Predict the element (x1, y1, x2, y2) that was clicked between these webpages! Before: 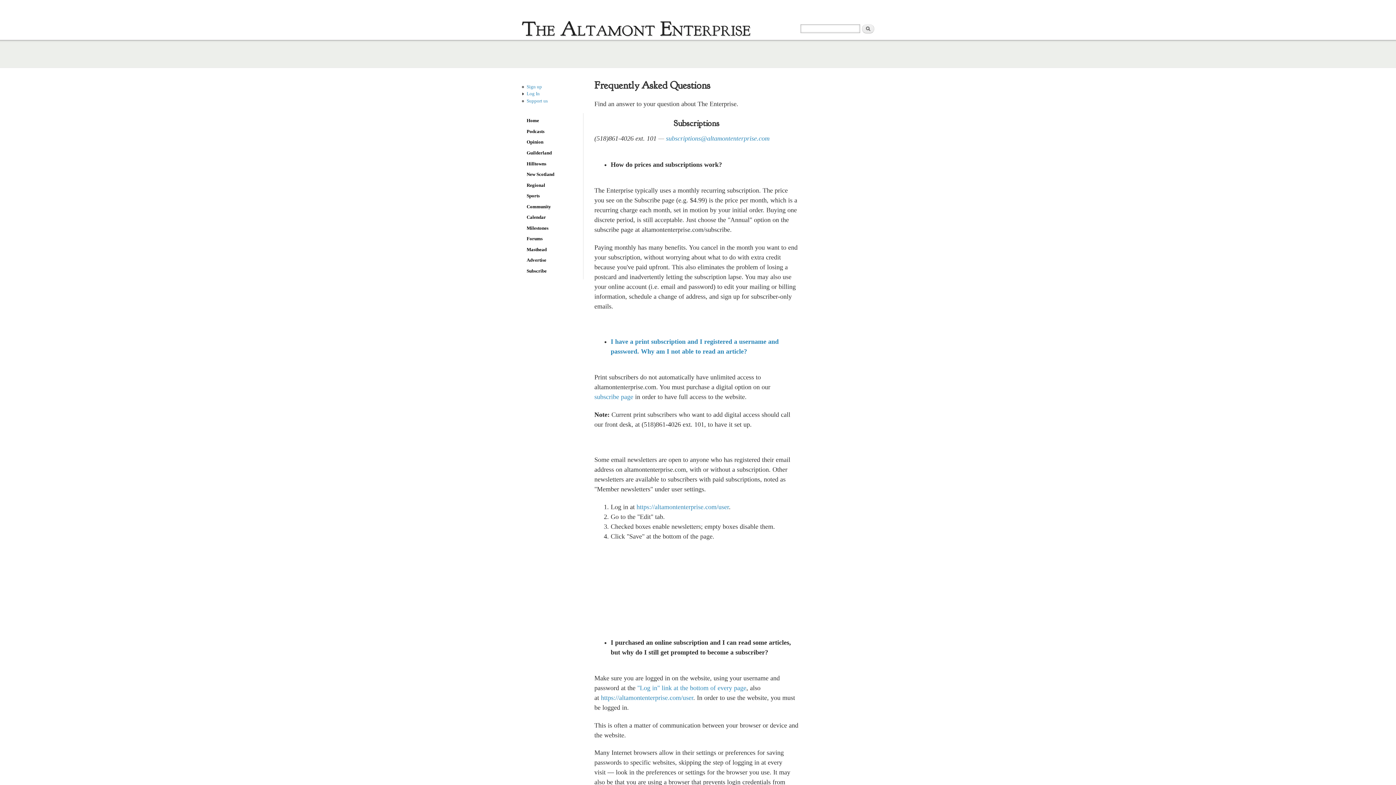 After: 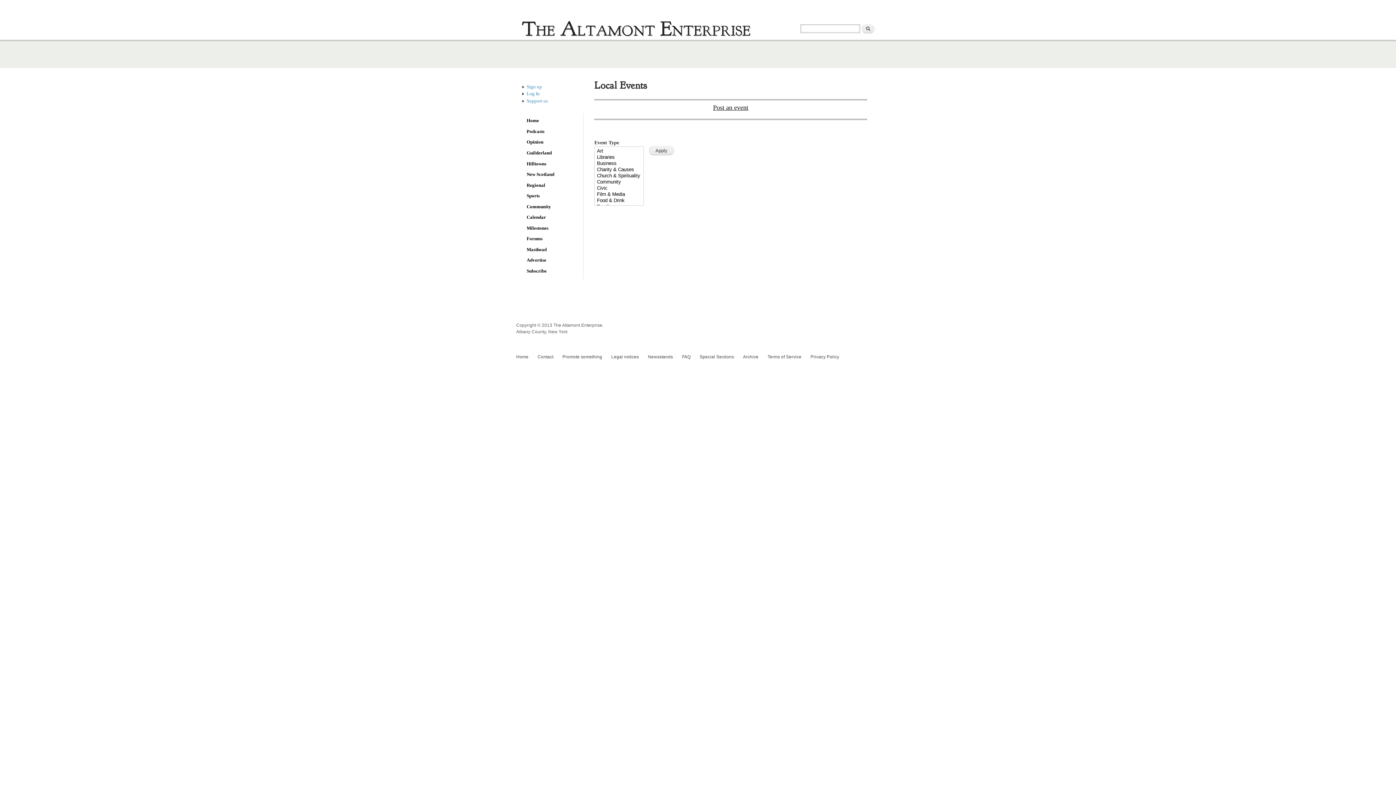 Action: bbox: (526, 215, 546, 220) label: Calendar